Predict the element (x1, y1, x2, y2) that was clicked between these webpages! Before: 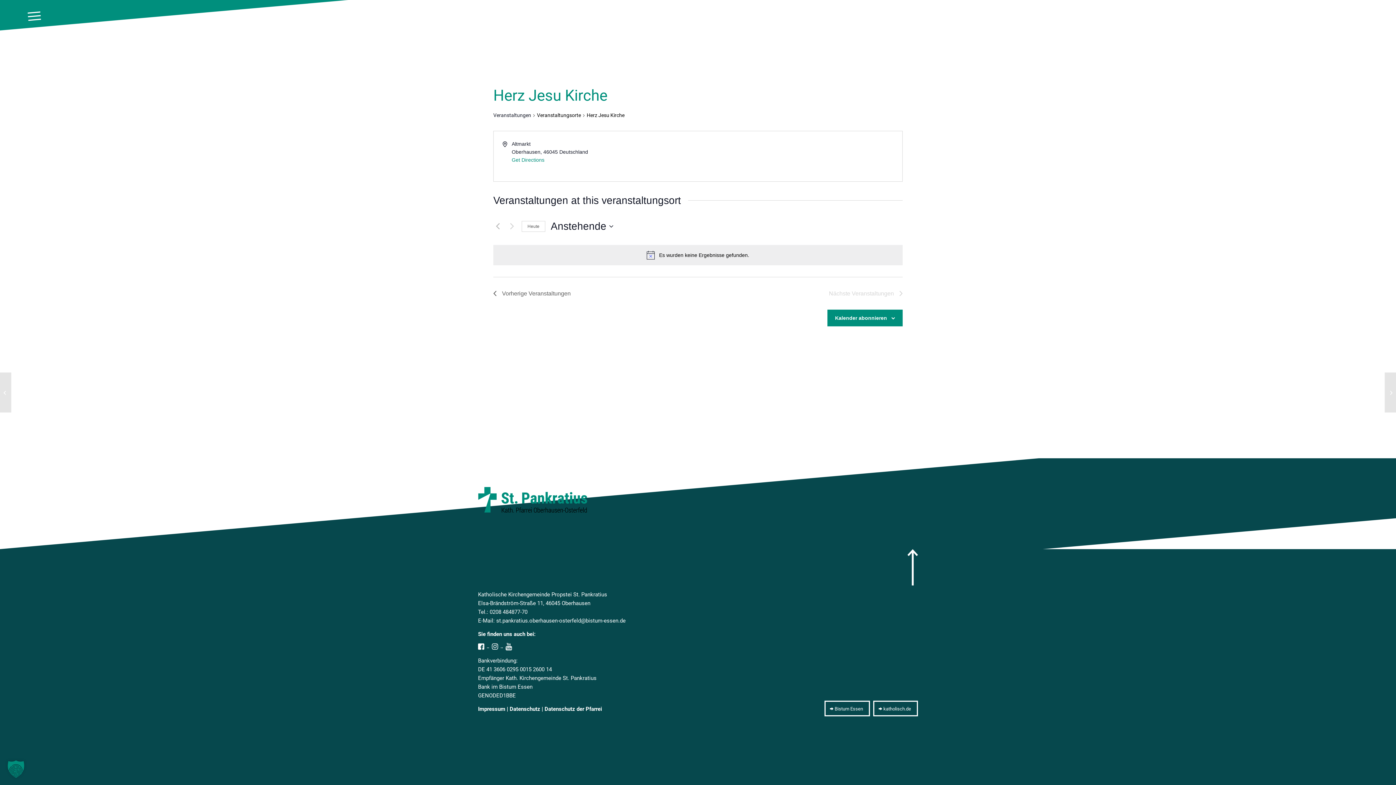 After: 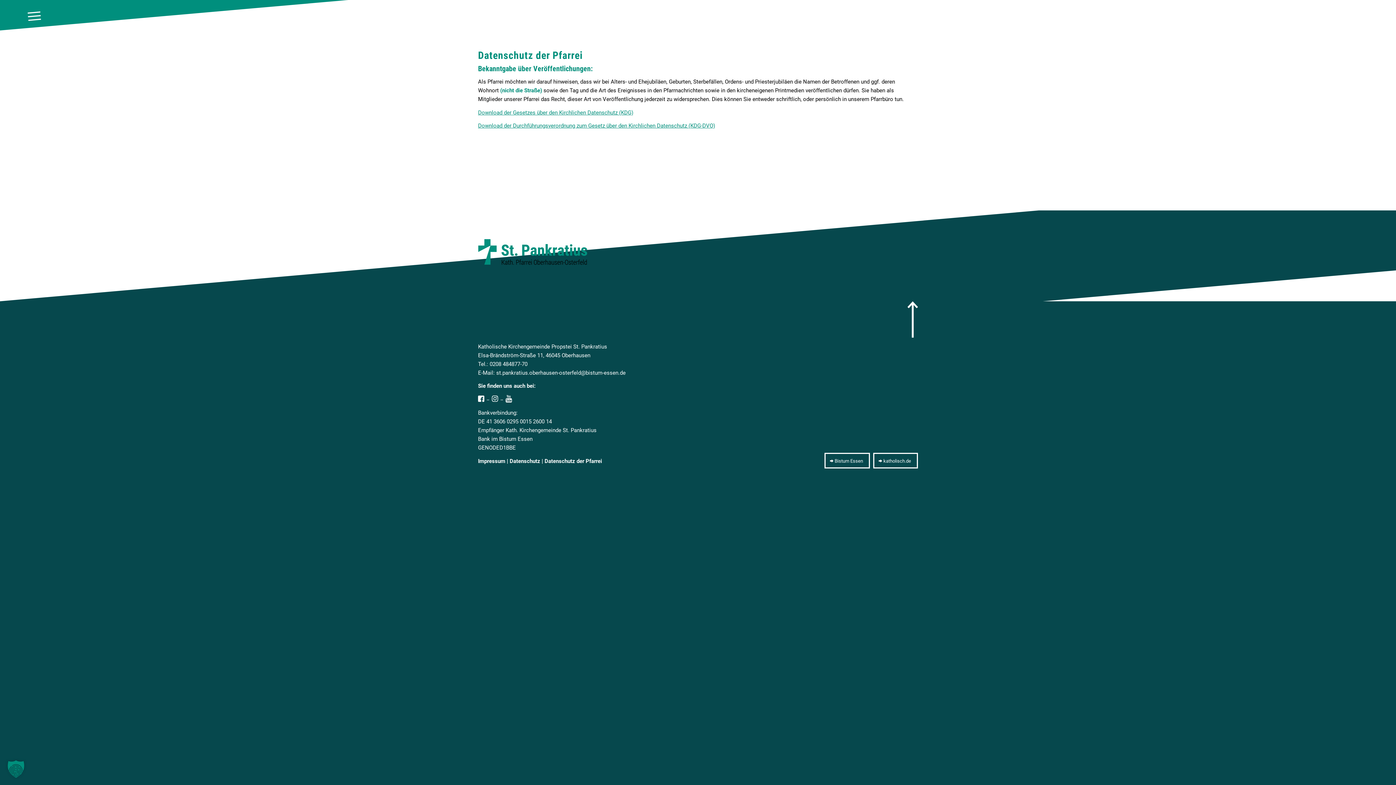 Action: bbox: (544, 706, 602, 712) label: Datenschutz der Pfarrei